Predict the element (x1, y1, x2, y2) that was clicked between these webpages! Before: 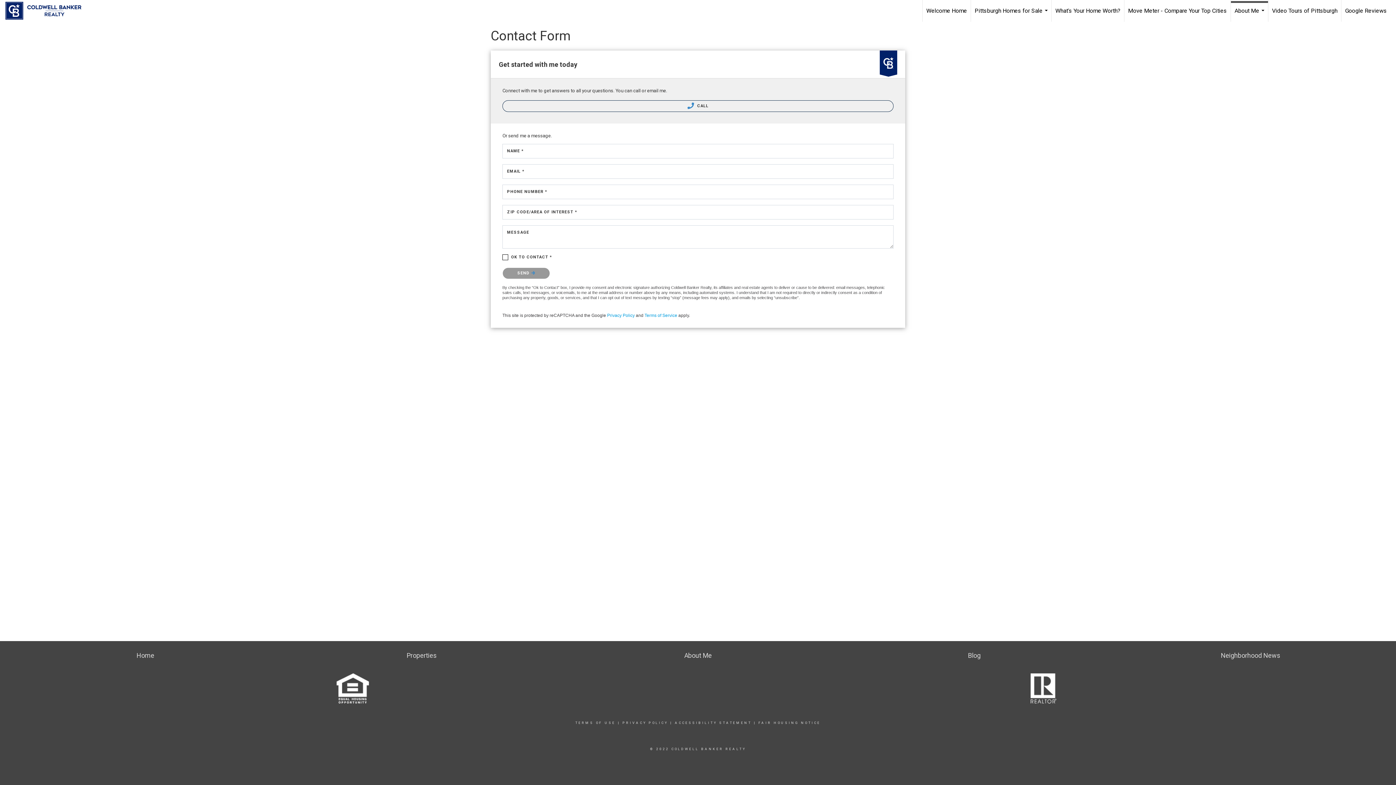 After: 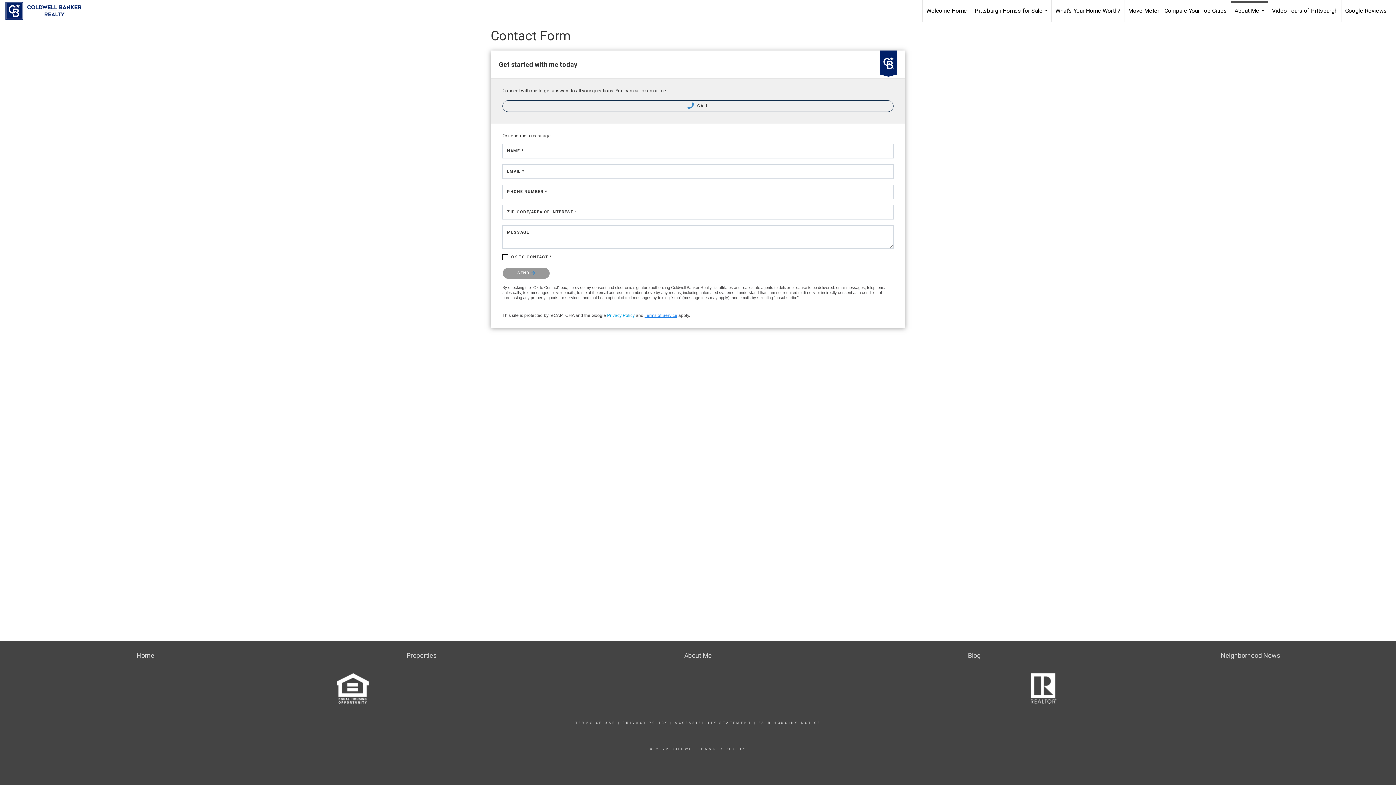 Action: label: Terms of Service bbox: (644, 313, 677, 318)